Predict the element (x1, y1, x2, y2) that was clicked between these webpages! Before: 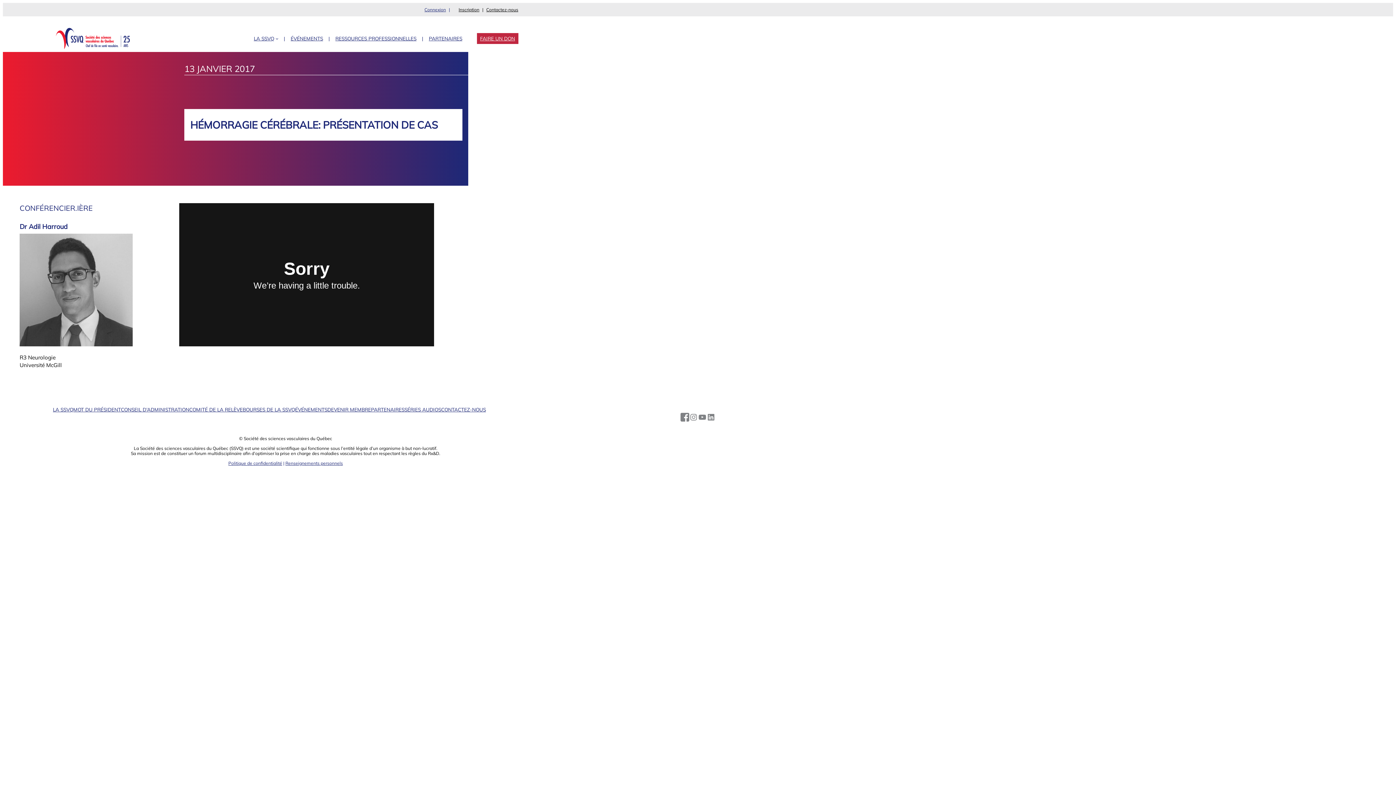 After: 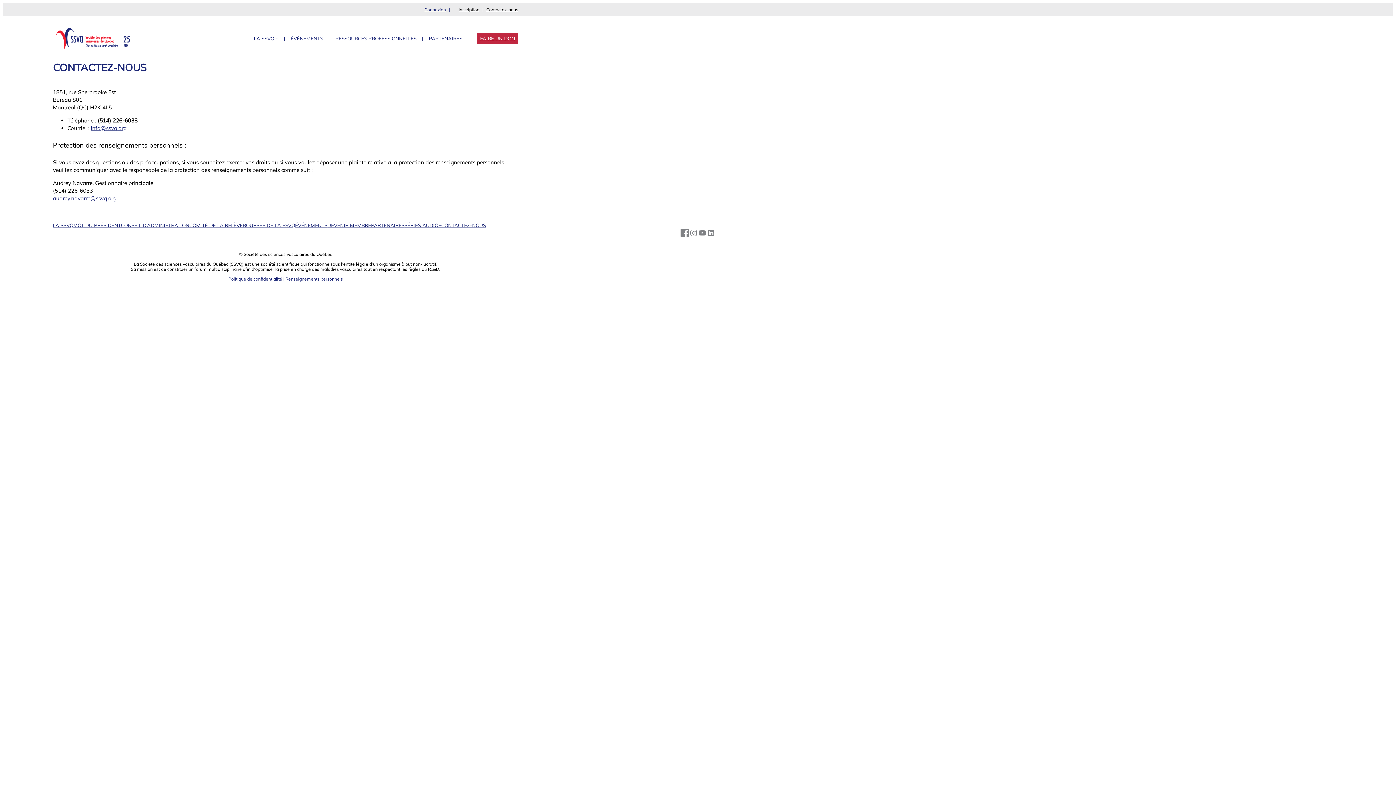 Action: bbox: (486, 6, 518, 12) label: Contactez-nous